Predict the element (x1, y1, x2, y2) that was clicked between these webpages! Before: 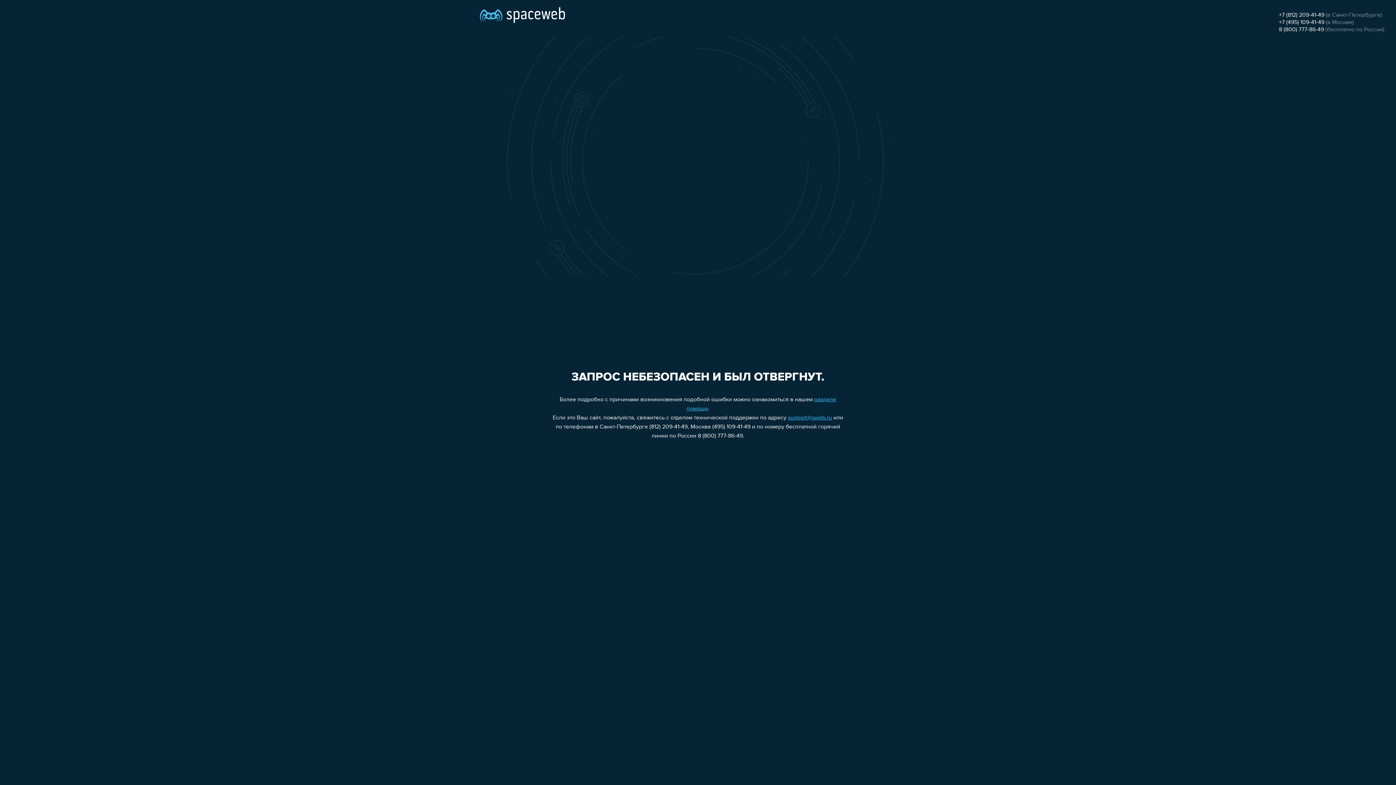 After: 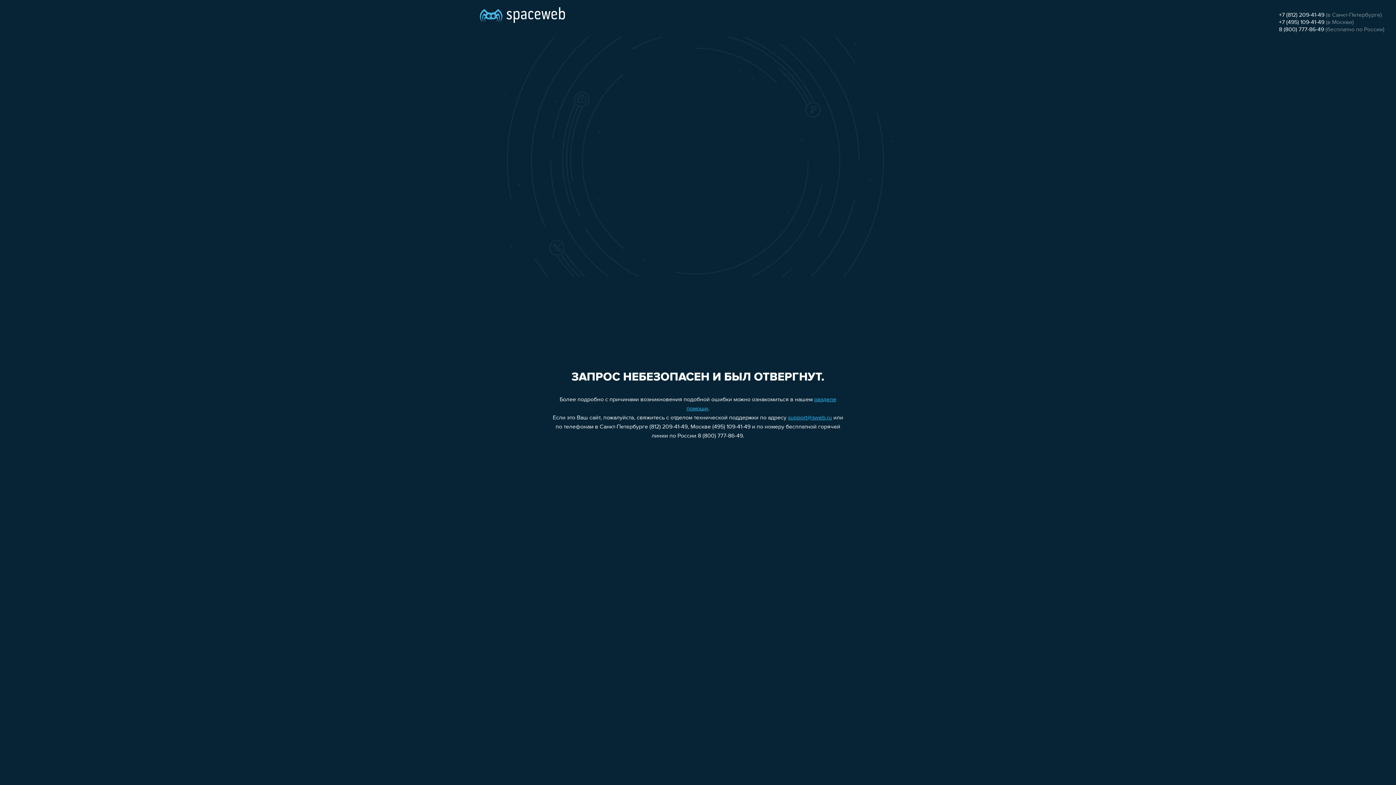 Action: label: +7 (812) 209-41-49 bbox: (1279, 12, 1324, 18)